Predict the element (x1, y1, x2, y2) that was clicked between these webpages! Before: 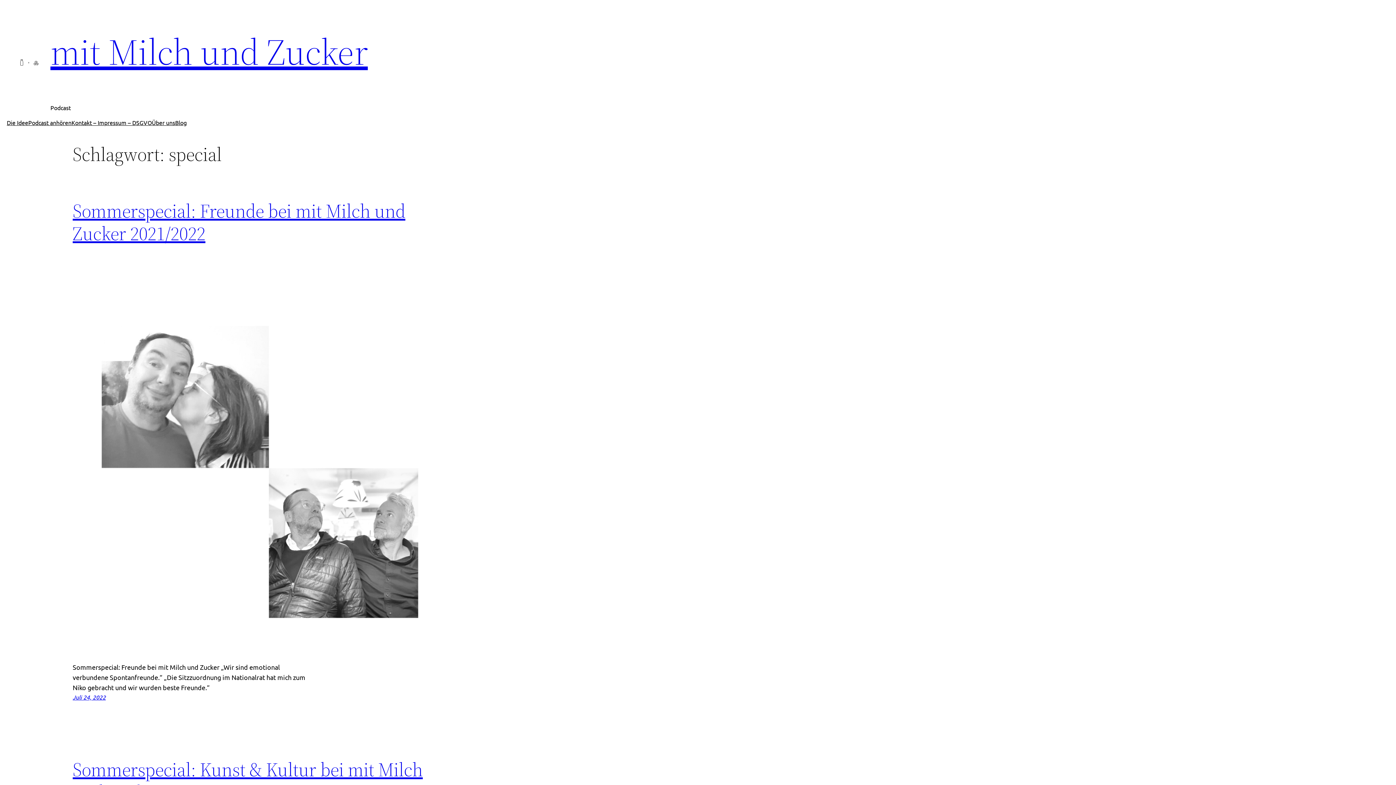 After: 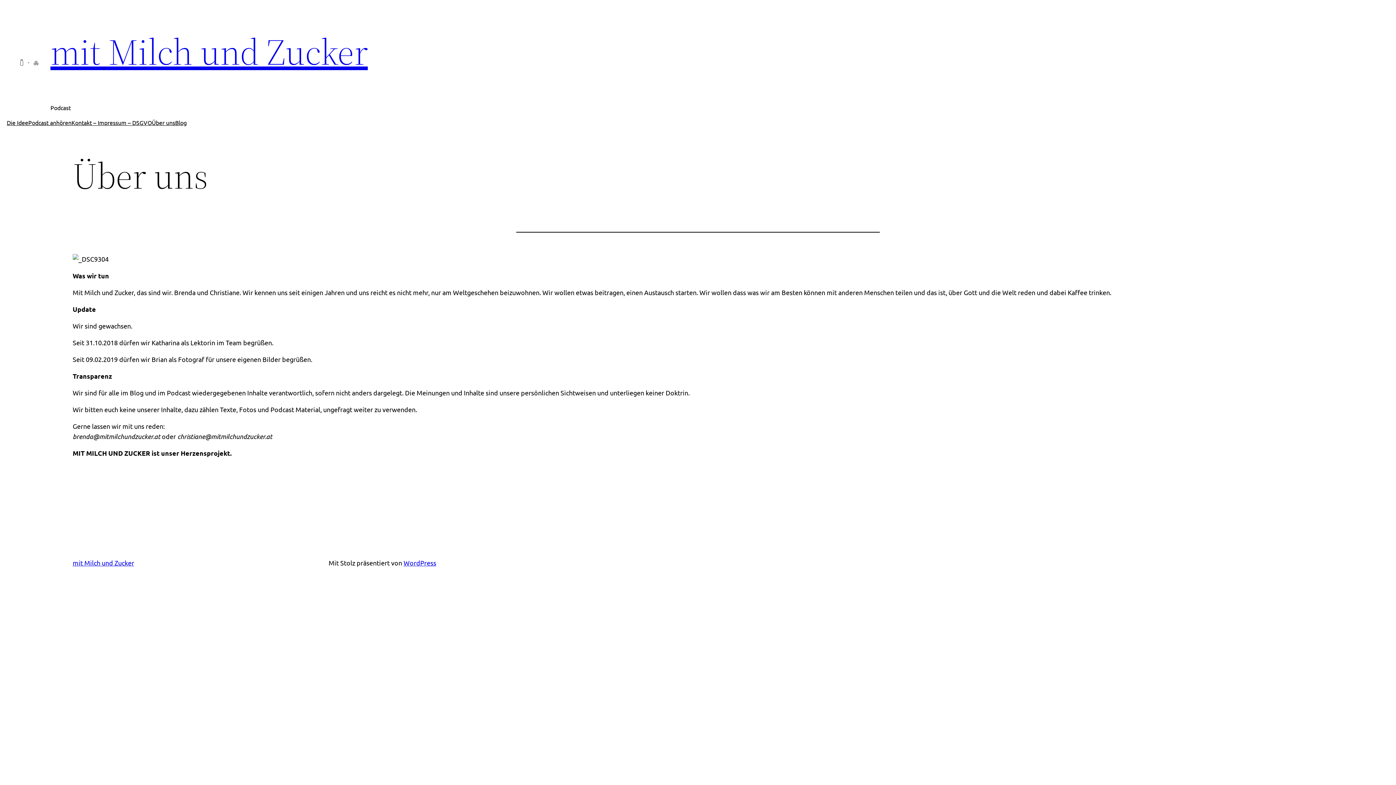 Action: label: Über uns bbox: (151, 118, 175, 127)